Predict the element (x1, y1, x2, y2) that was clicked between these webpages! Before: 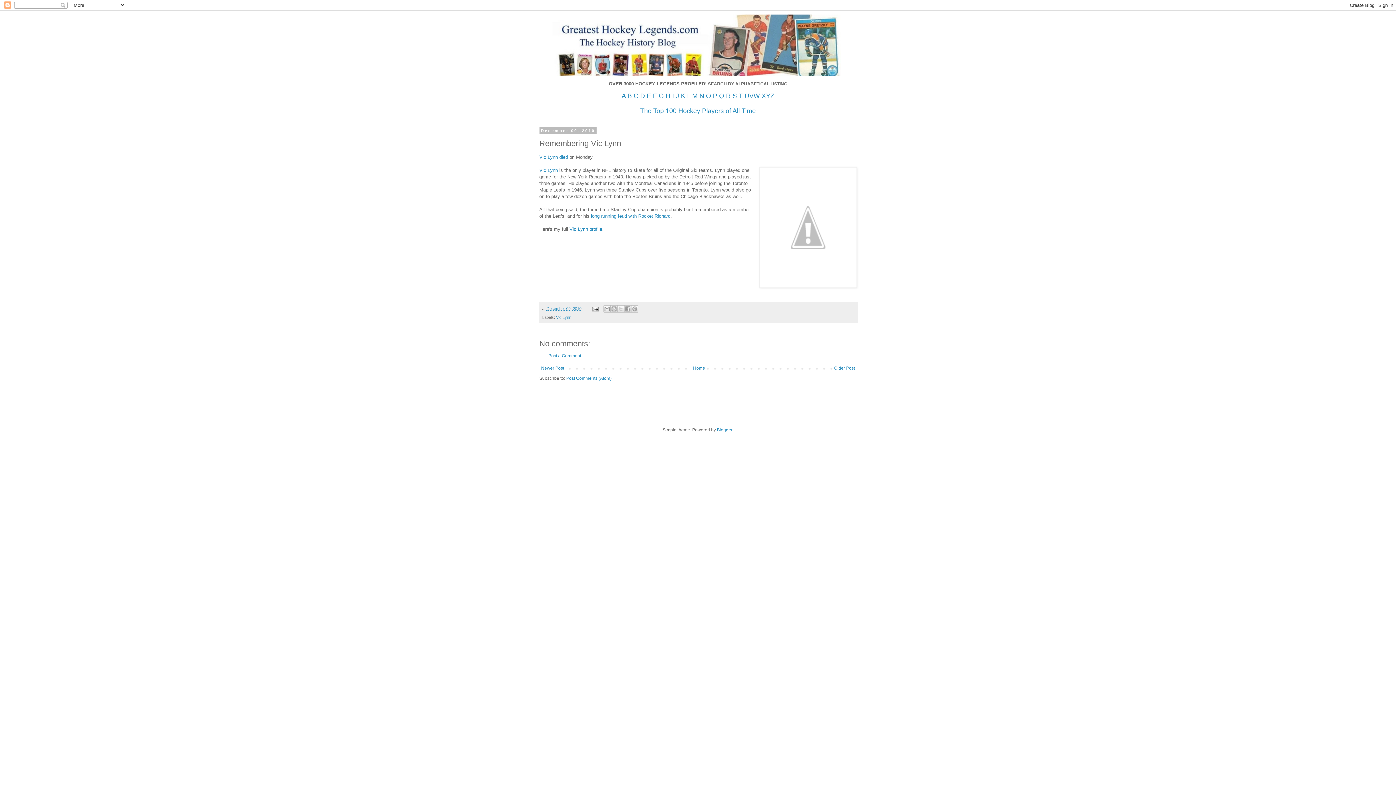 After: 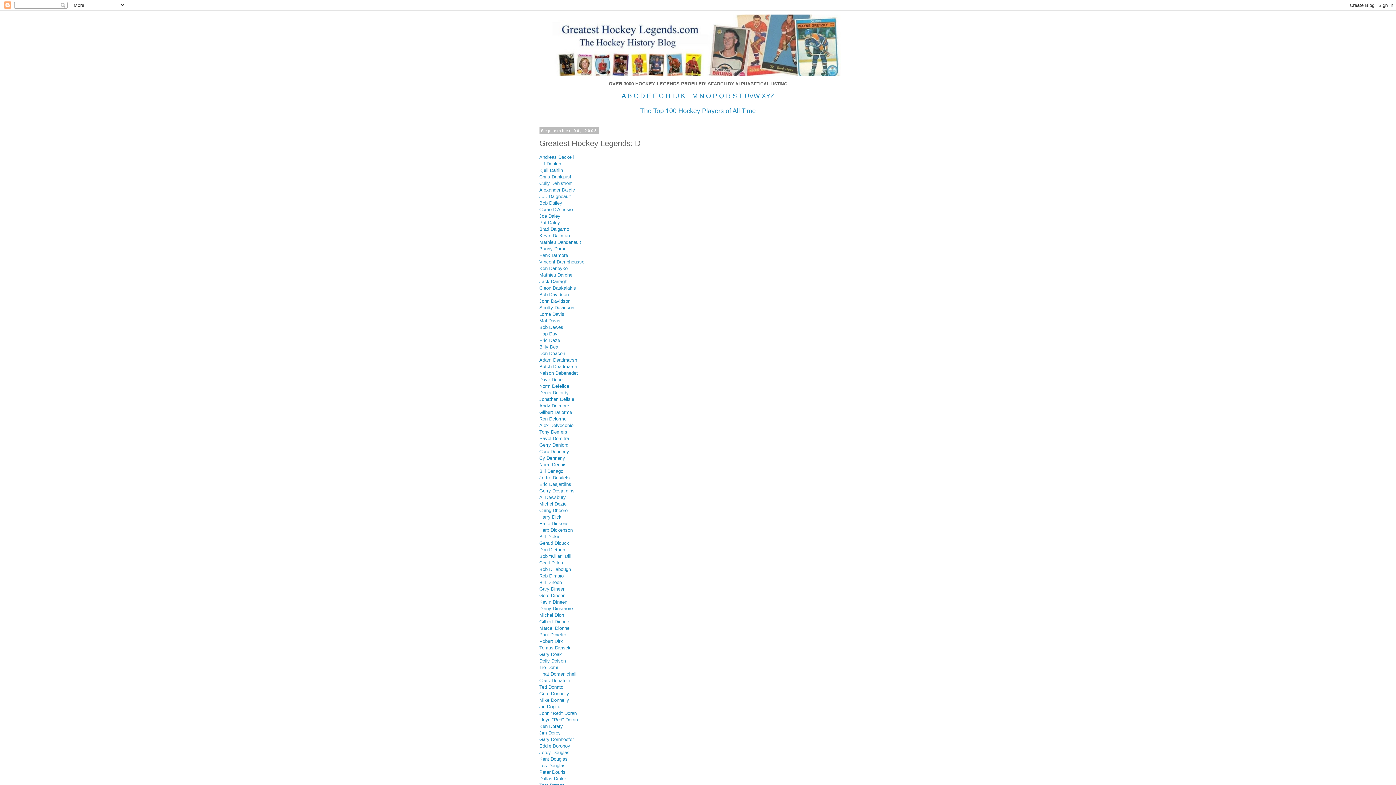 Action: label: D bbox: (640, 92, 645, 99)